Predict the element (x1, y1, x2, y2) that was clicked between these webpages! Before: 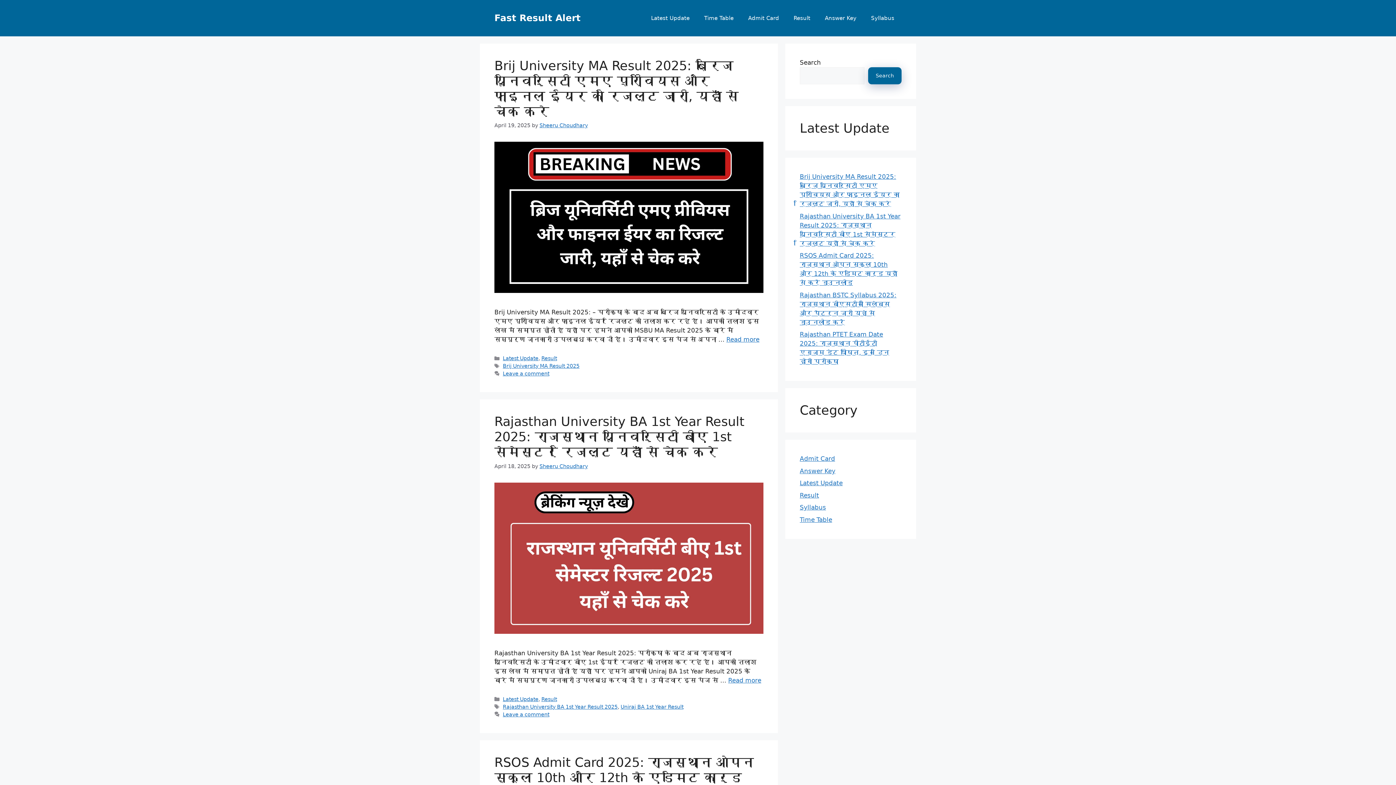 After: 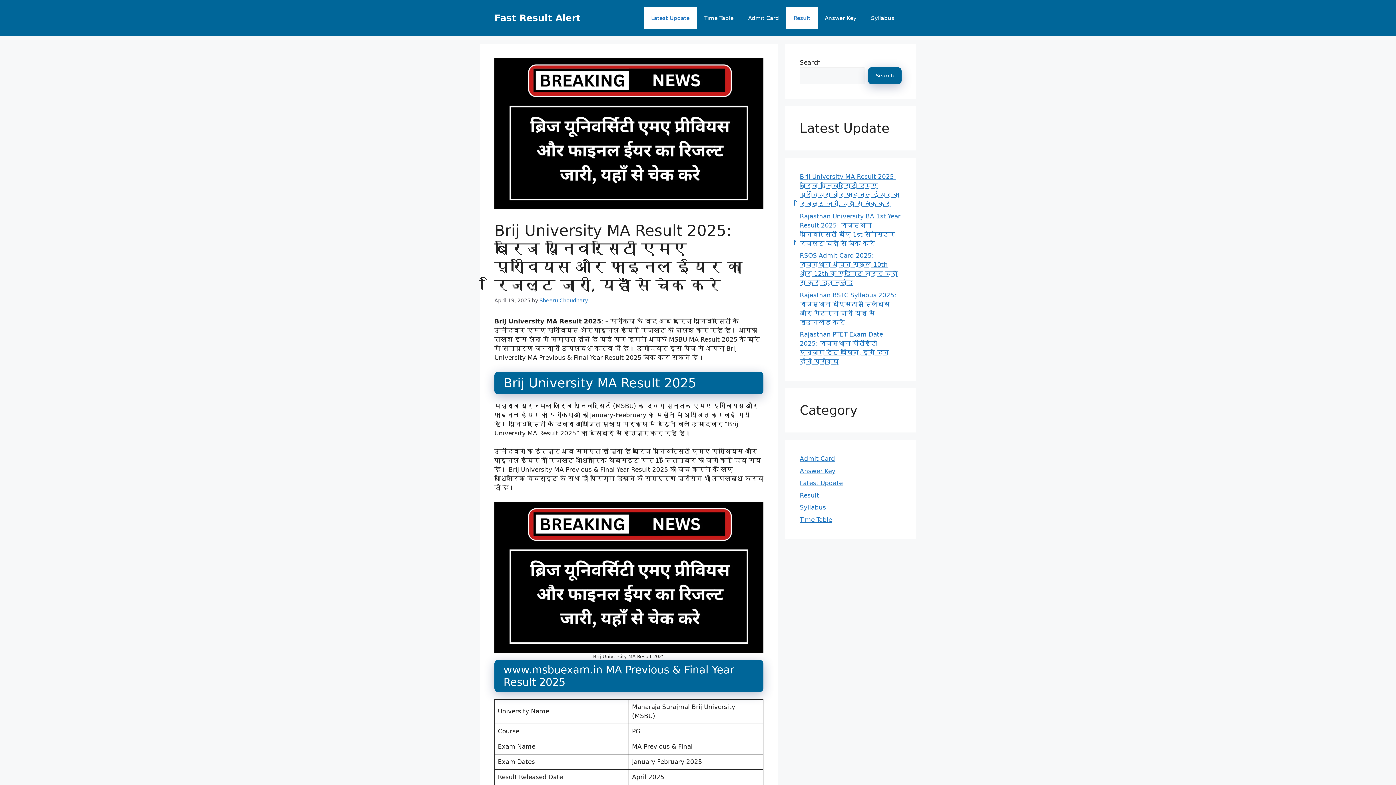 Action: label: Read more about Brij University MA Result 2025: ब्रिज यूनिवर्सिटी एमए प्रीवियस और फाइनल ईयर का रिजल्ट जारी, यहाँ से चेक करे bbox: (726, 336, 759, 343)